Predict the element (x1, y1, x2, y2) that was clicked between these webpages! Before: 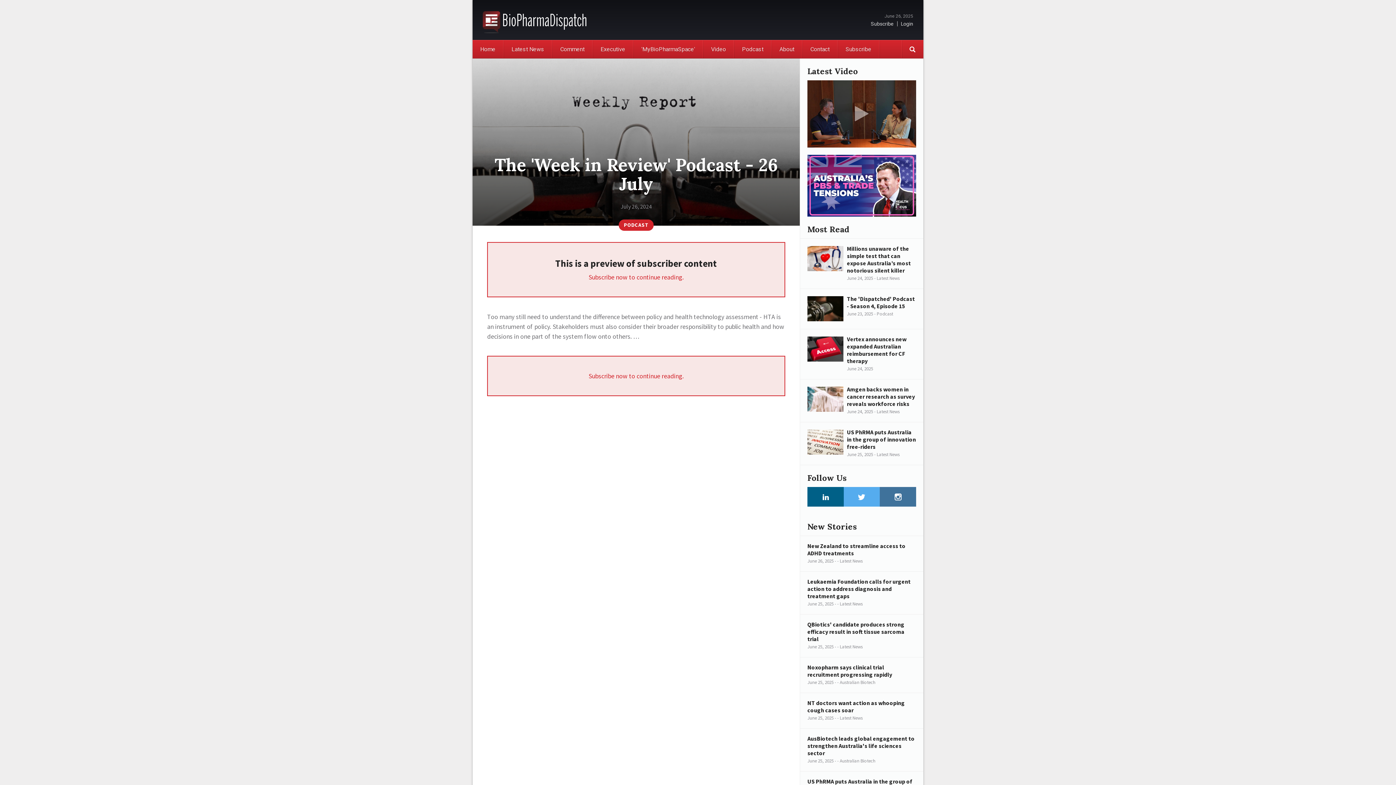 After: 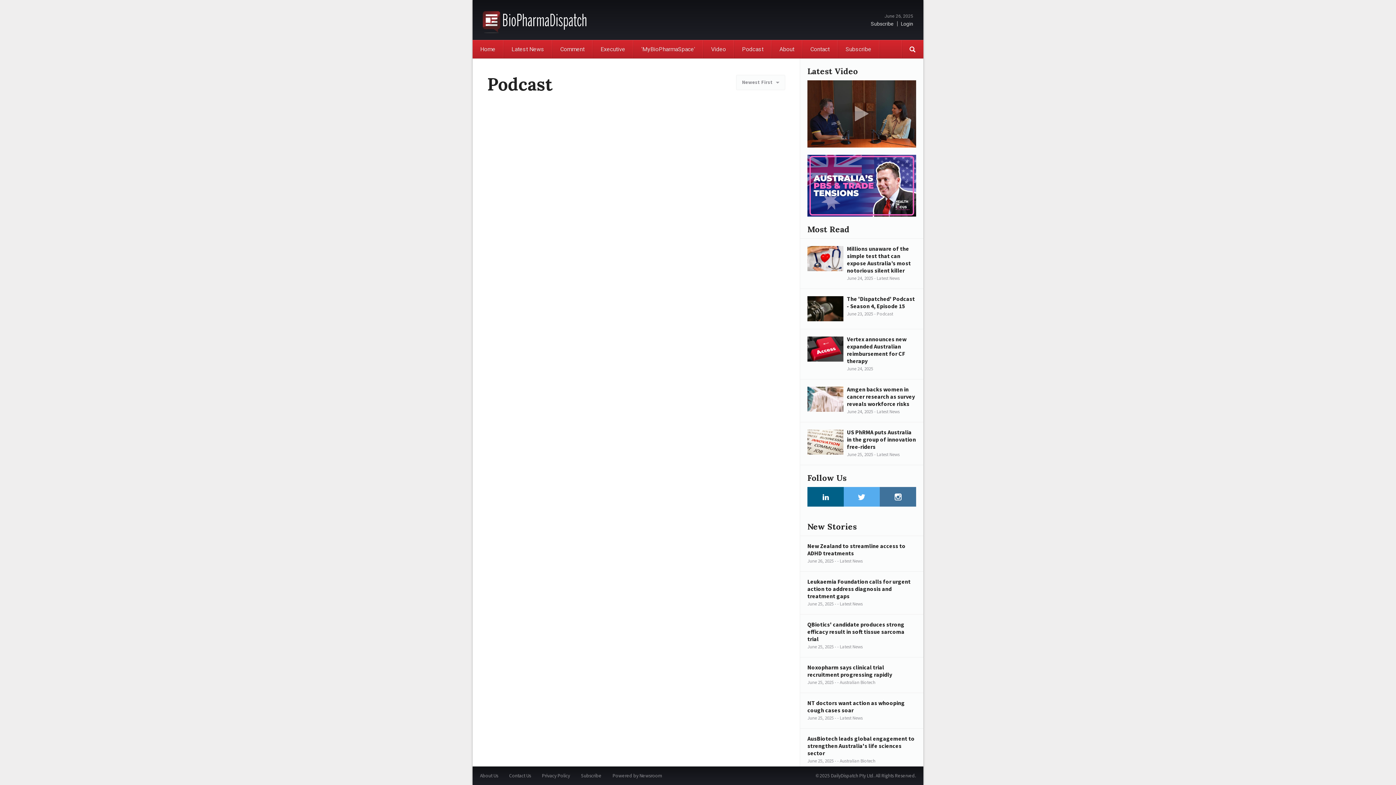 Action: bbox: (618, 219, 653, 231) label: PODCAST